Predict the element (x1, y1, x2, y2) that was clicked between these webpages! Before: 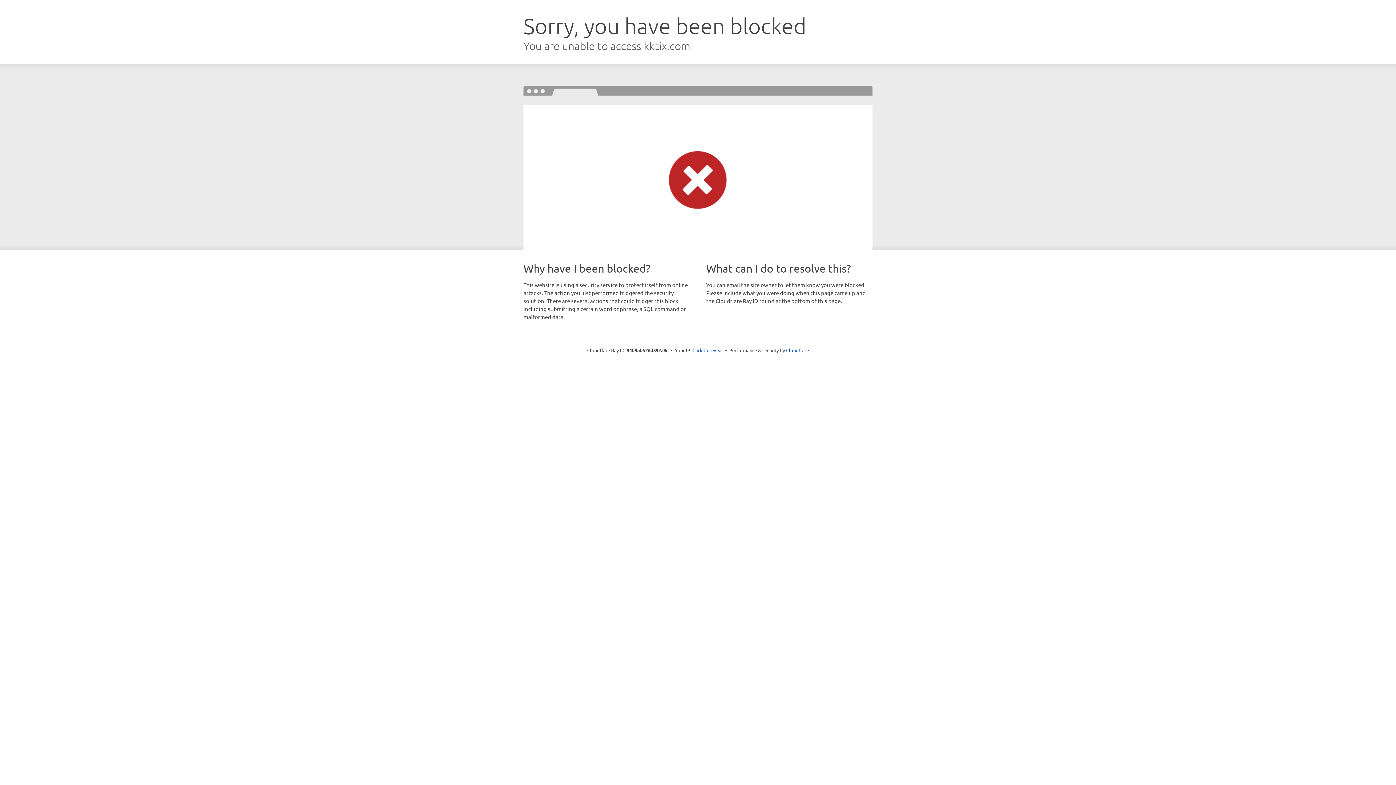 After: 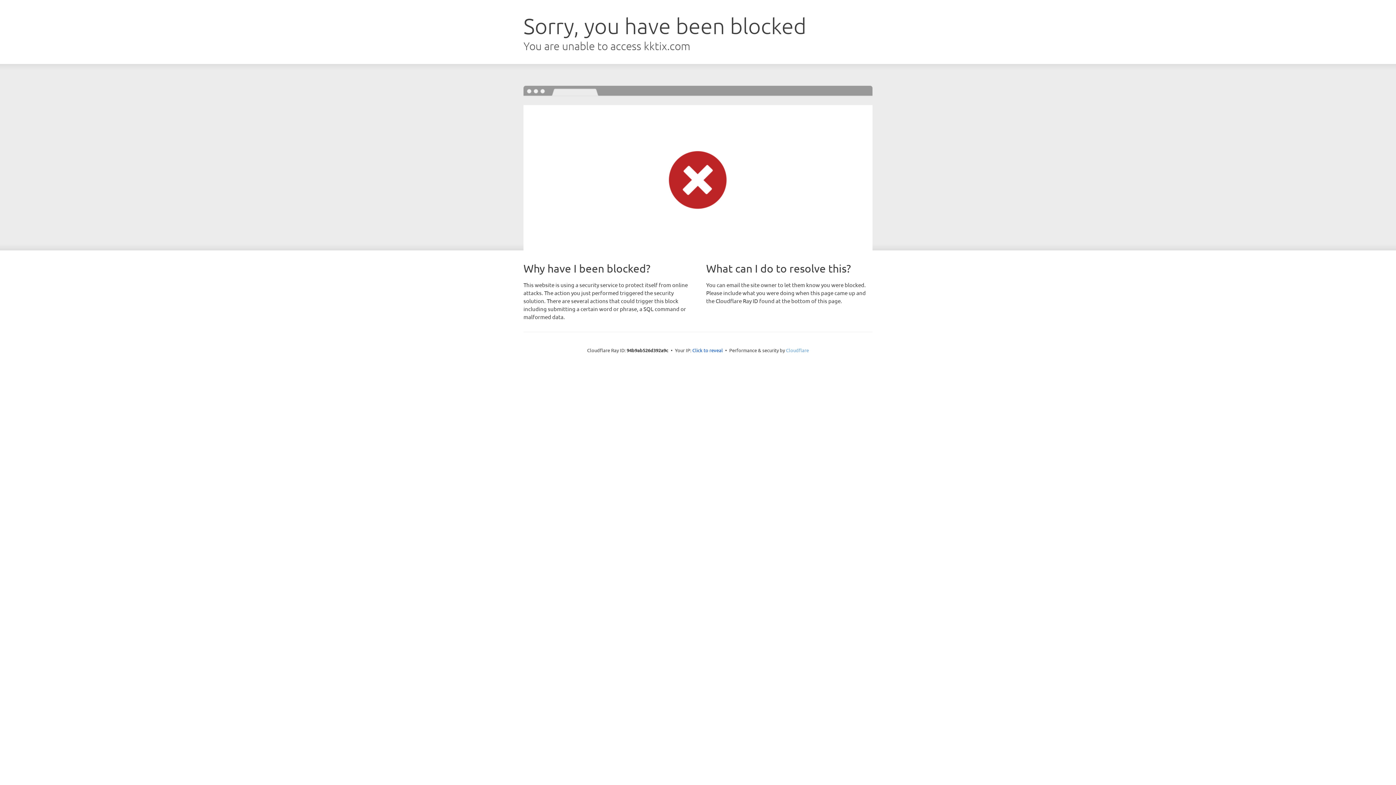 Action: label: Cloudflare bbox: (786, 347, 809, 353)